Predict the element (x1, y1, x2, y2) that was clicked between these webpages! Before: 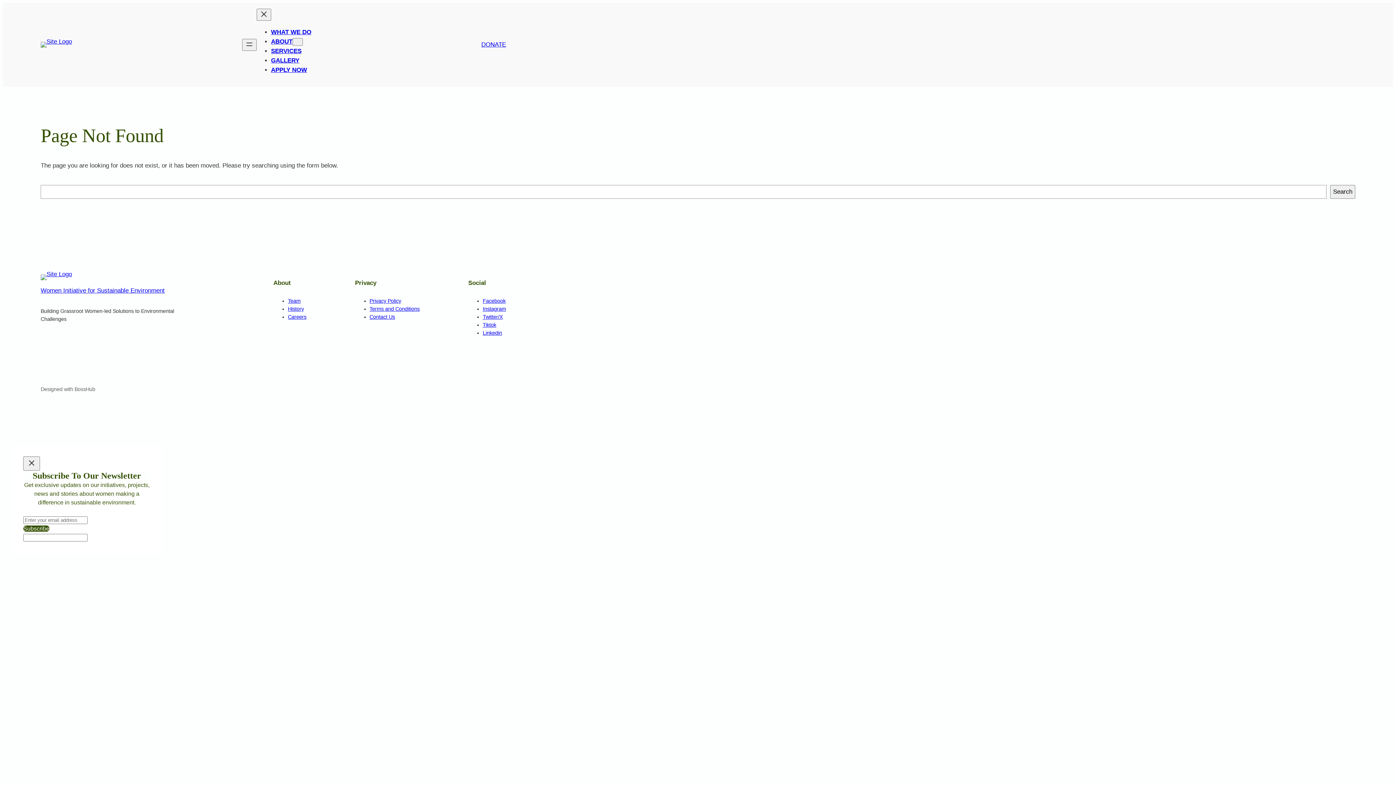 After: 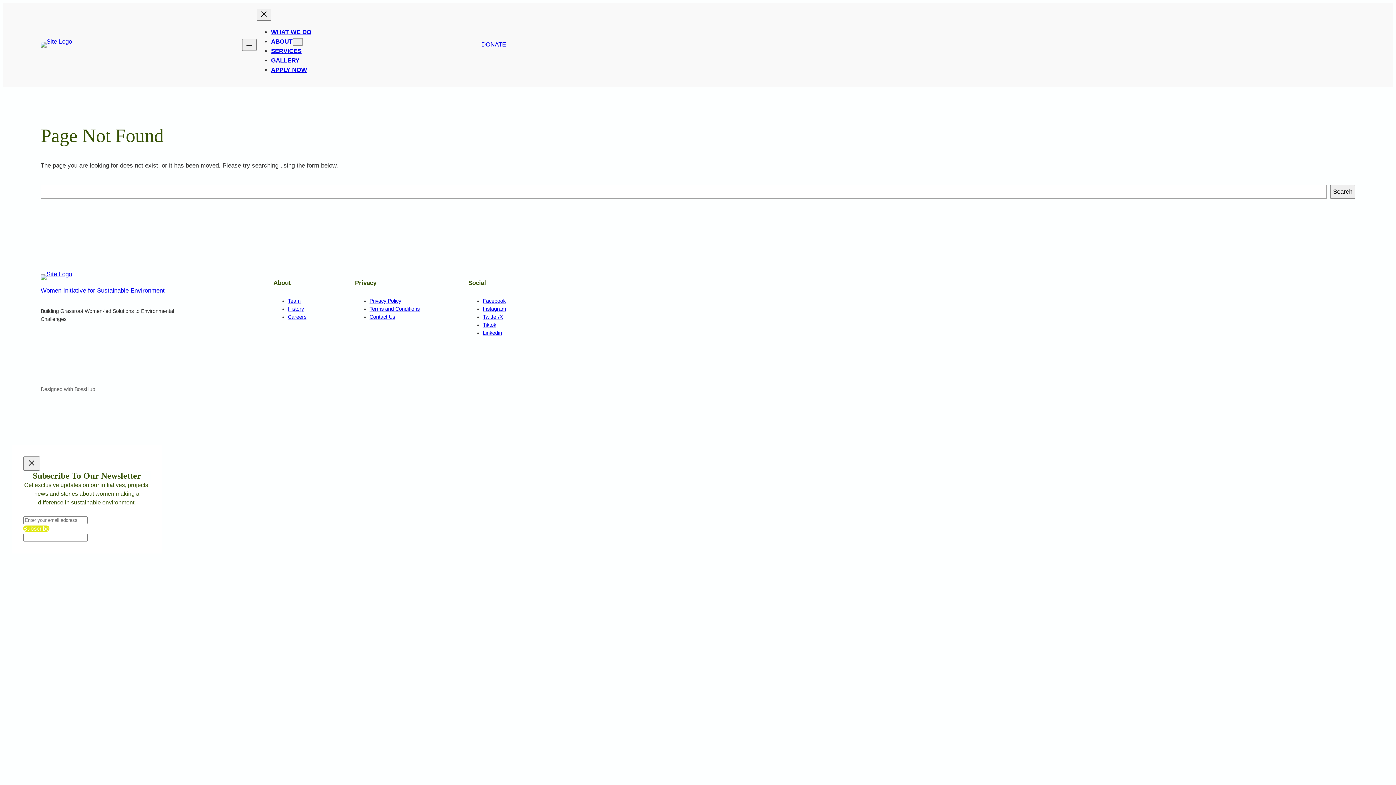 Action: label: Subscribe bbox: (23, 525, 49, 532)